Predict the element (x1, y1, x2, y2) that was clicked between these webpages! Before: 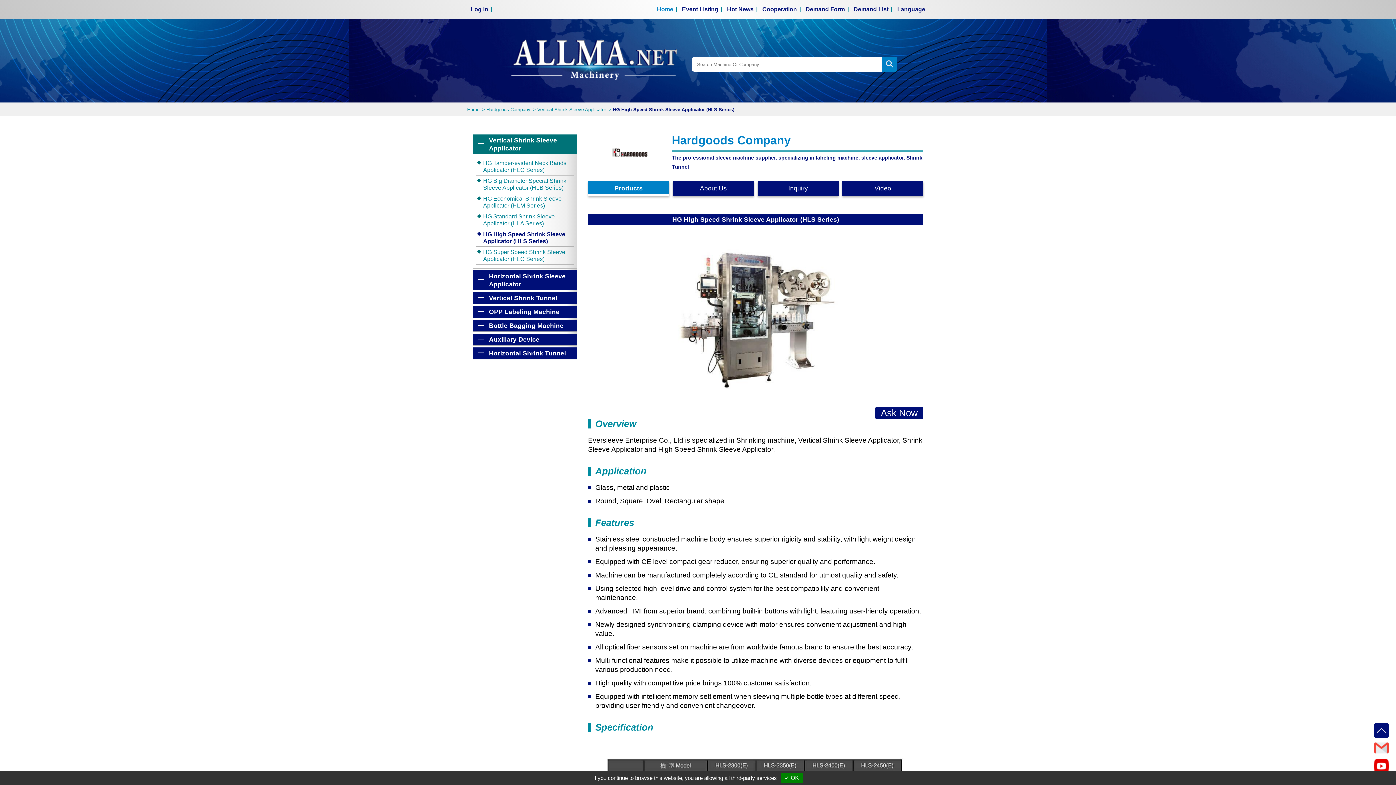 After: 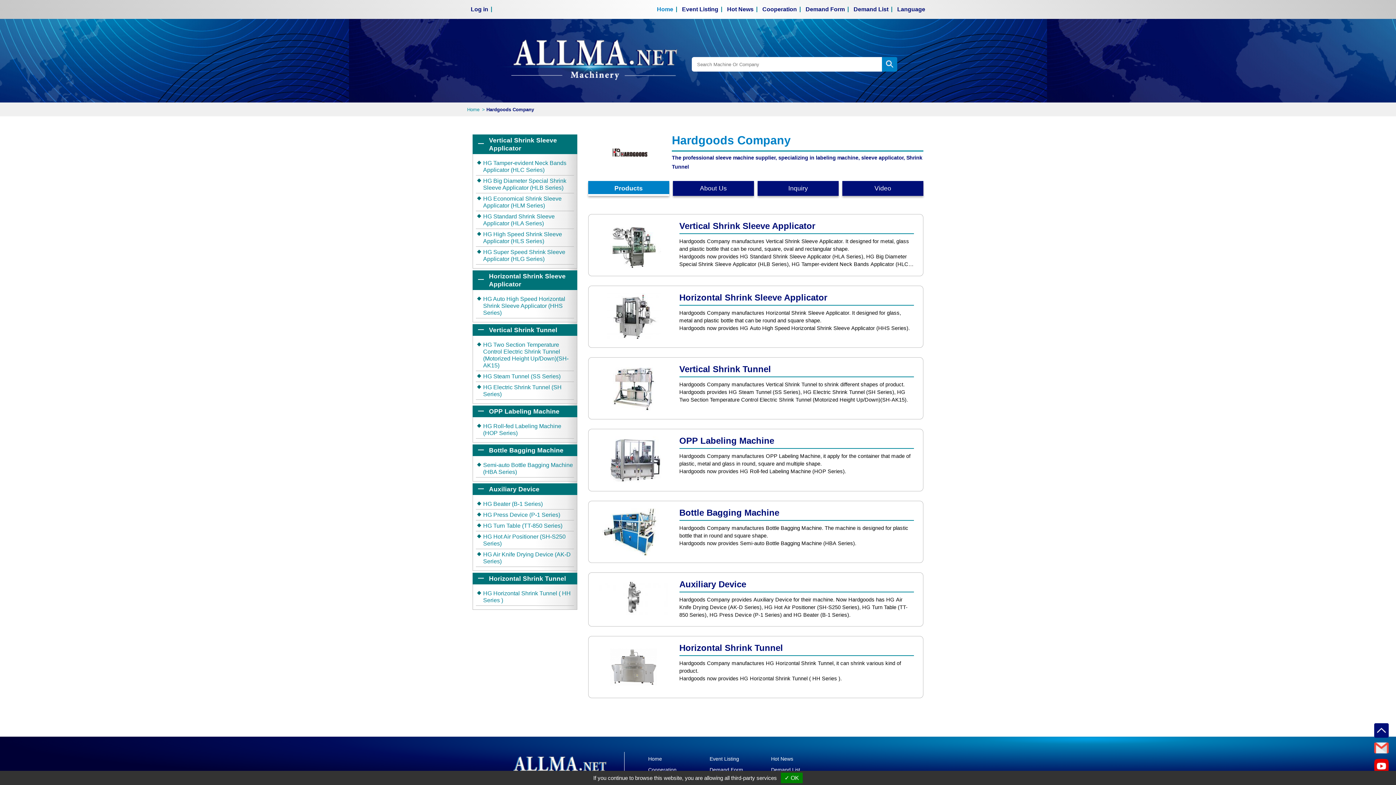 Action: bbox: (588, 181, 669, 196) label: Products